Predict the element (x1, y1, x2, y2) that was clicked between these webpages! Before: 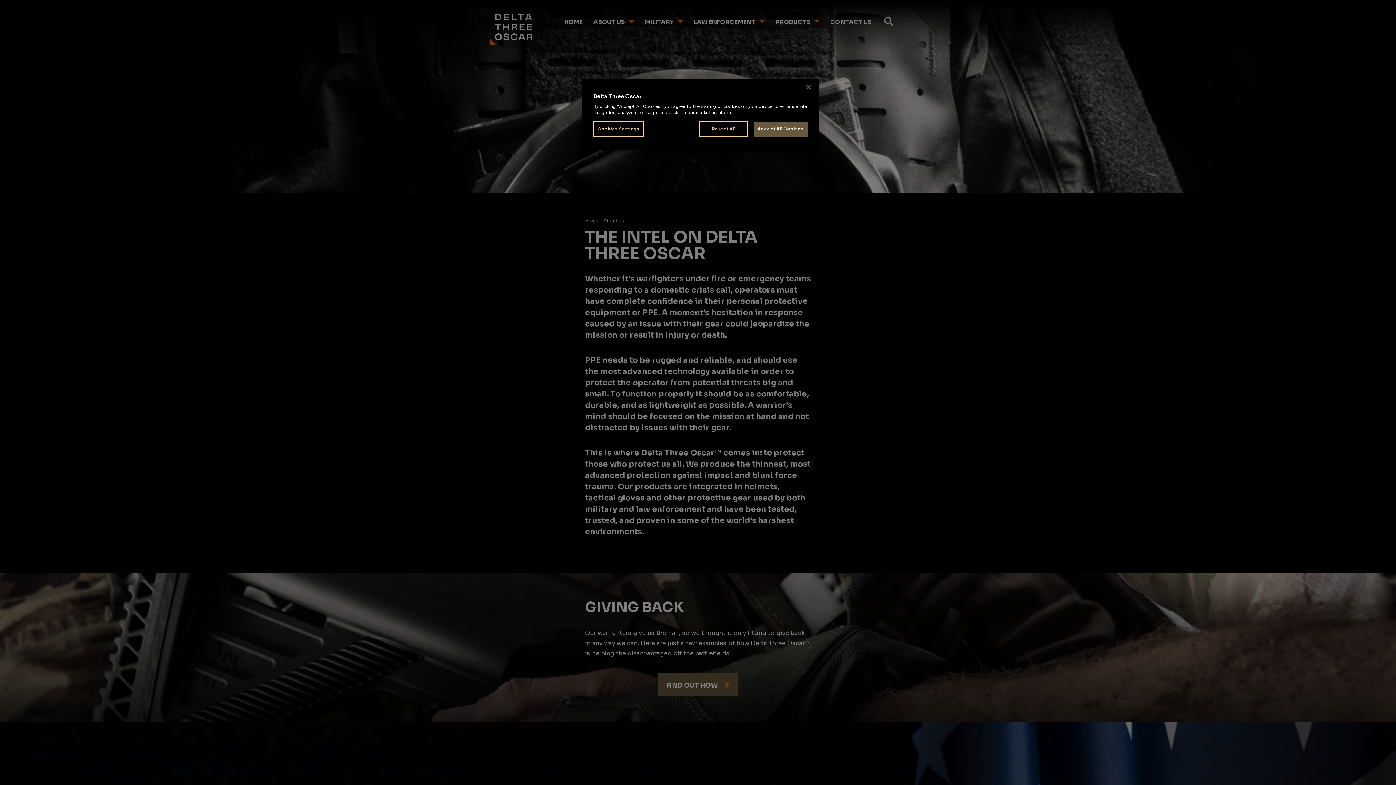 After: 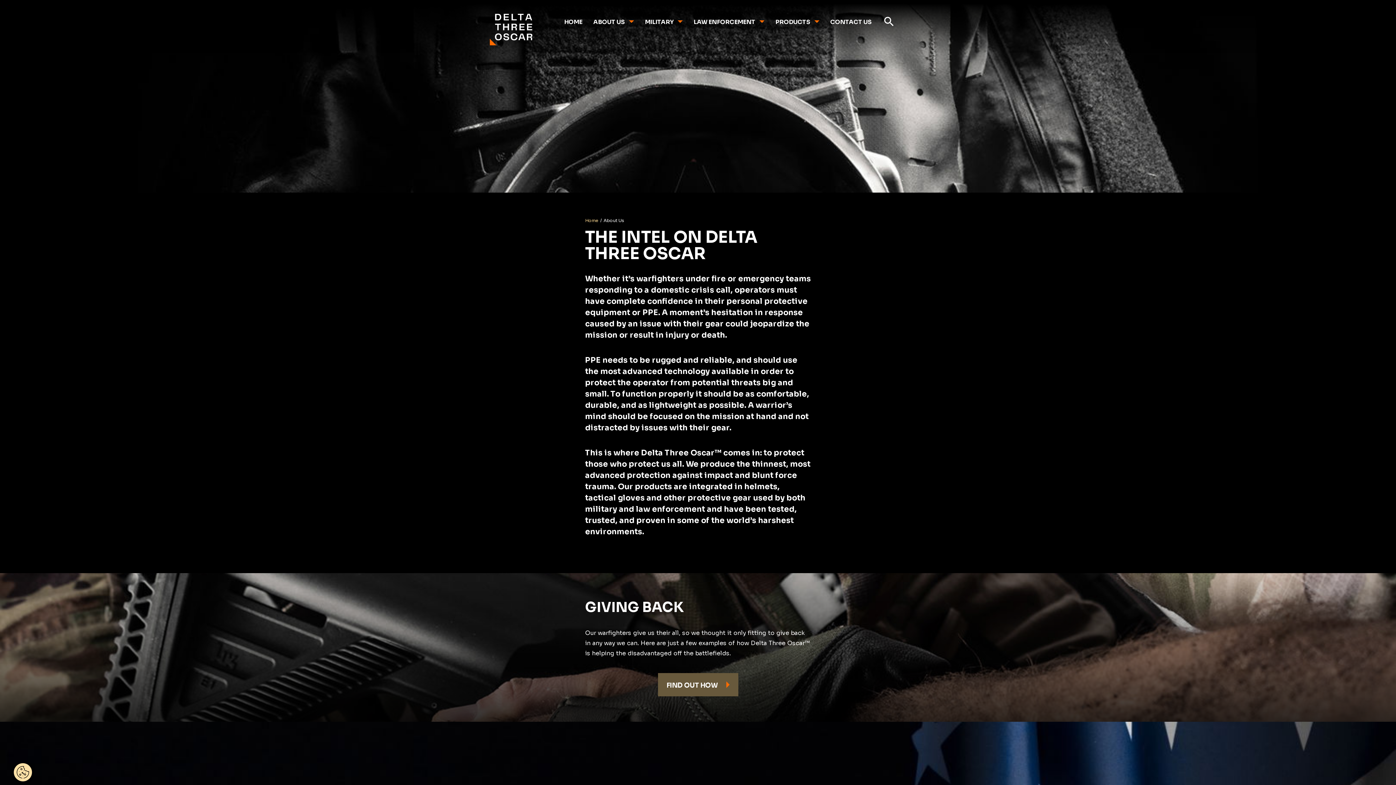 Action: bbox: (800, 79, 816, 95) label: Close